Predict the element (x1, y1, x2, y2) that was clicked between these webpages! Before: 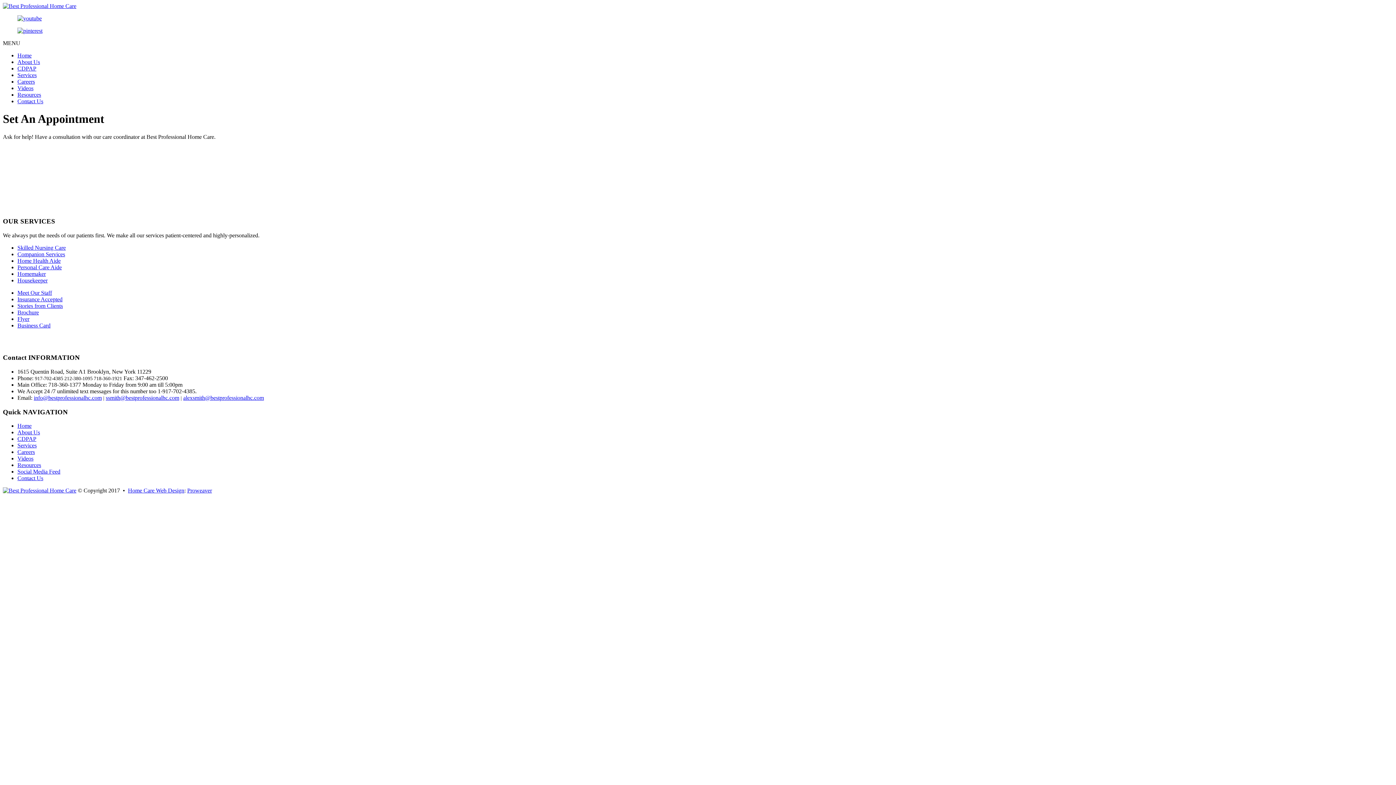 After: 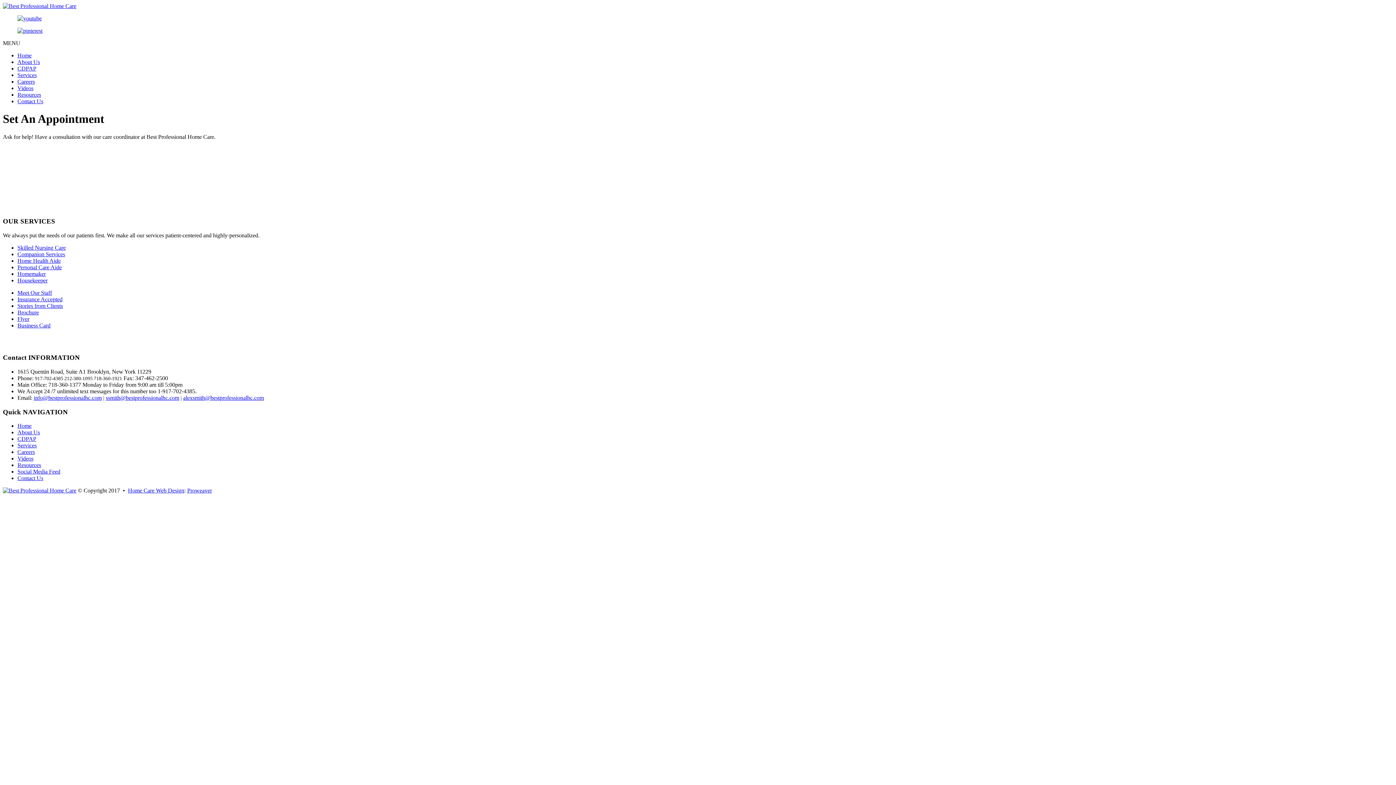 Action: bbox: (2, 27, 1393, 34)